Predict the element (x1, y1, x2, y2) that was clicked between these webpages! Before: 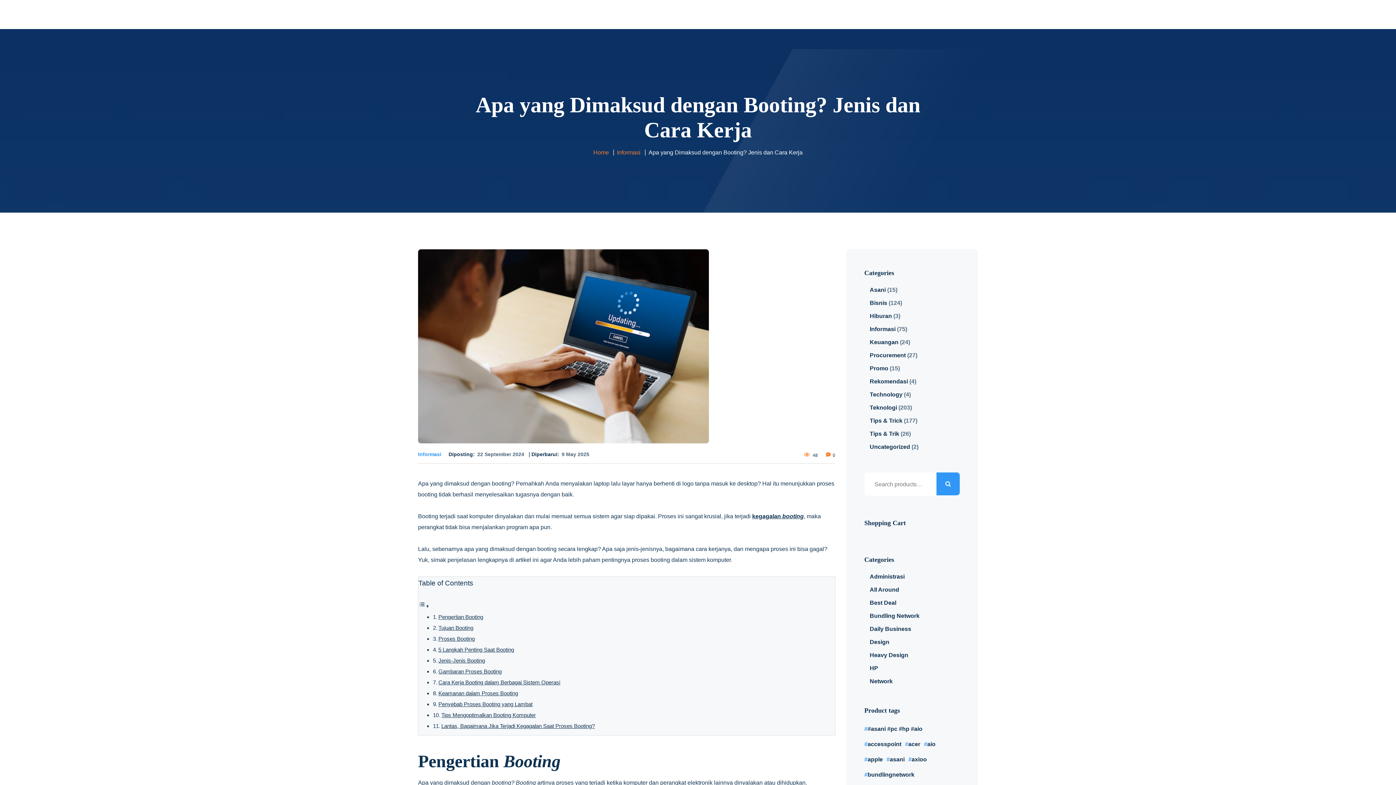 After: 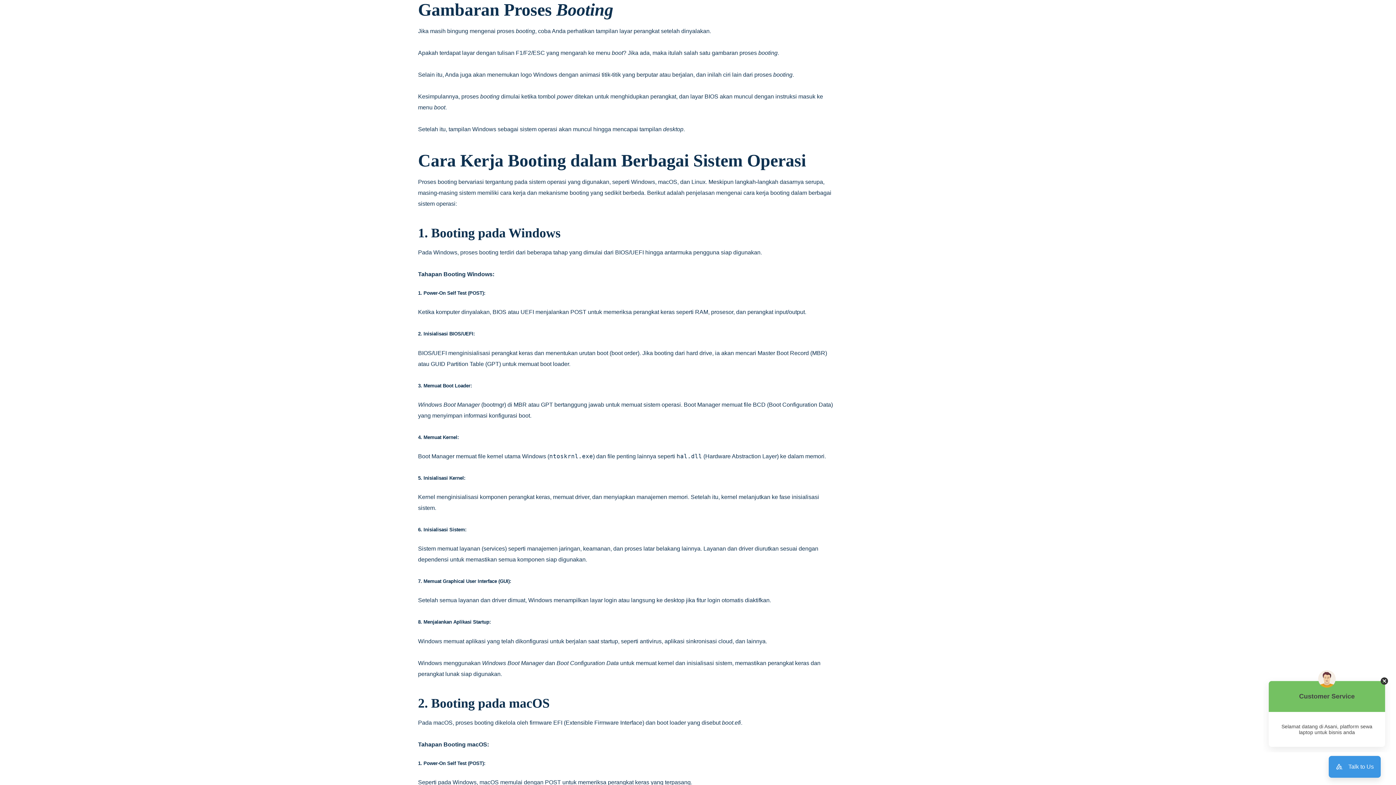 Action: bbox: (438, 668, 501, 674) label: Gambaran Proses Booting